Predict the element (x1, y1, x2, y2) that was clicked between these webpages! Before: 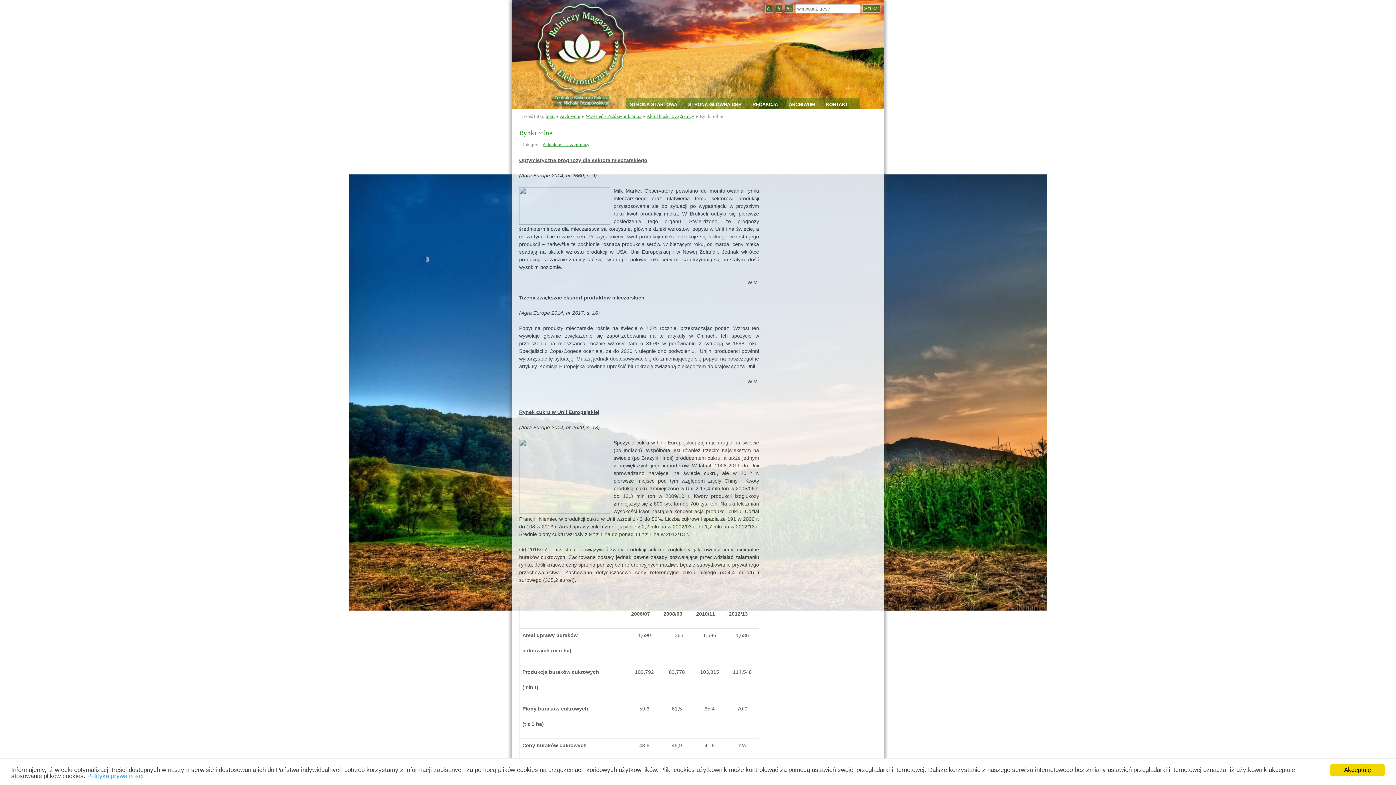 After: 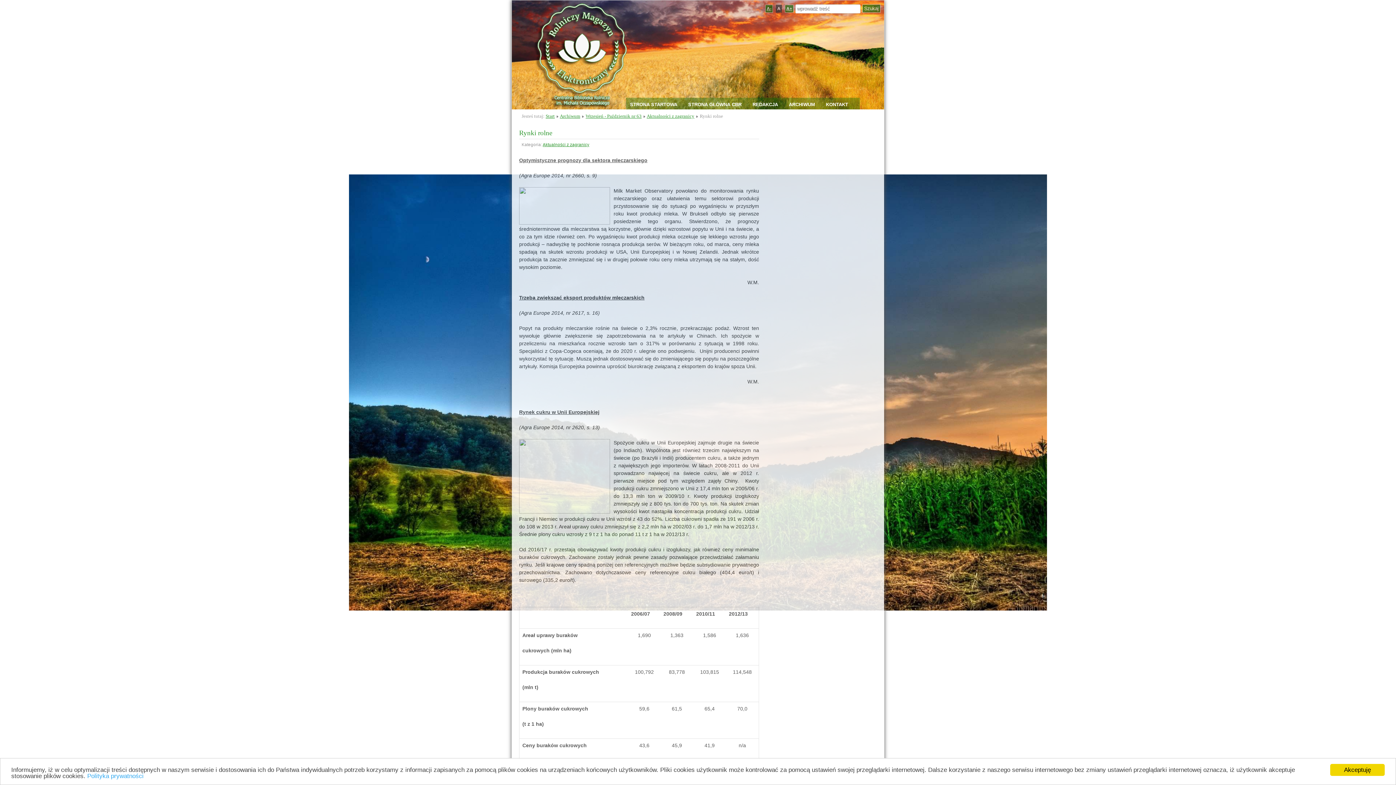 Action: bbox: (776, 4, 782, 12) label: A